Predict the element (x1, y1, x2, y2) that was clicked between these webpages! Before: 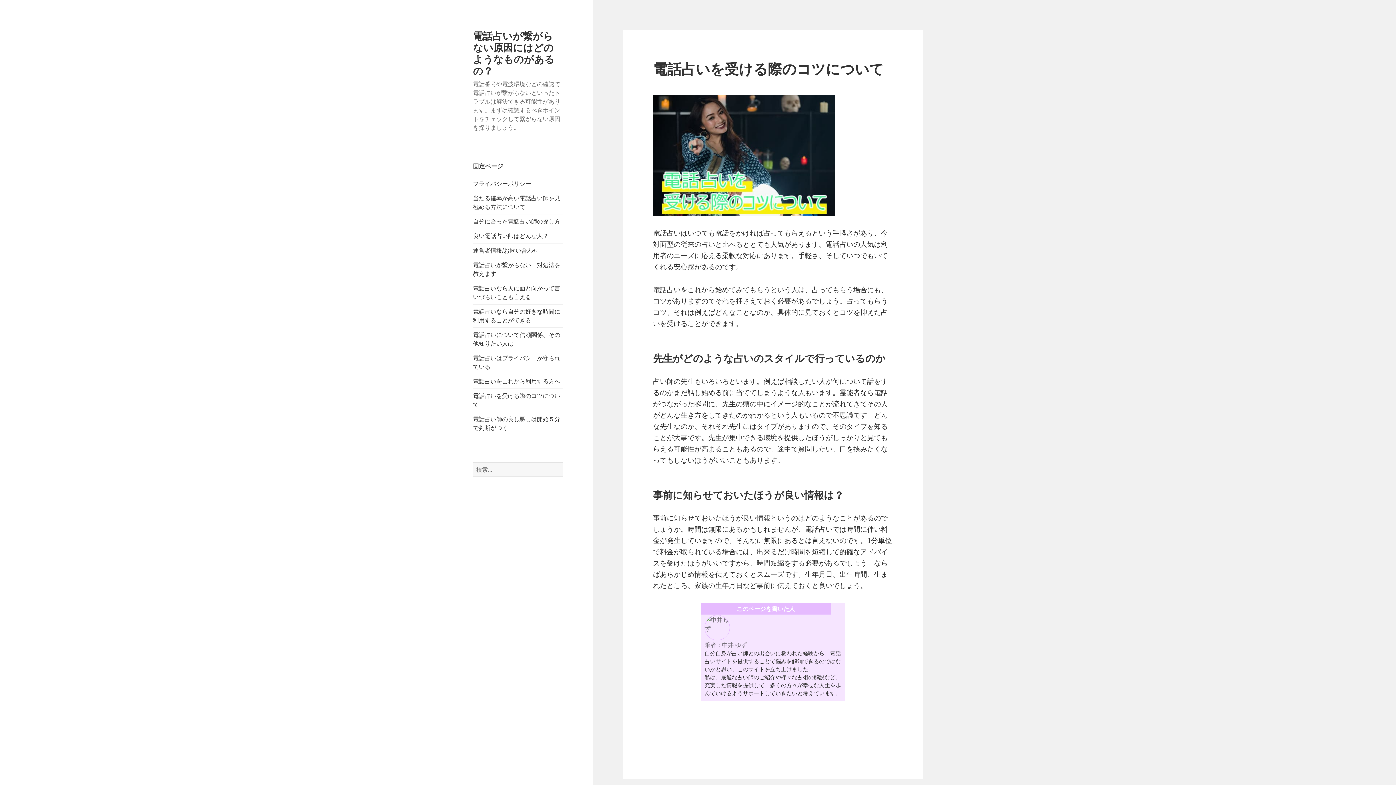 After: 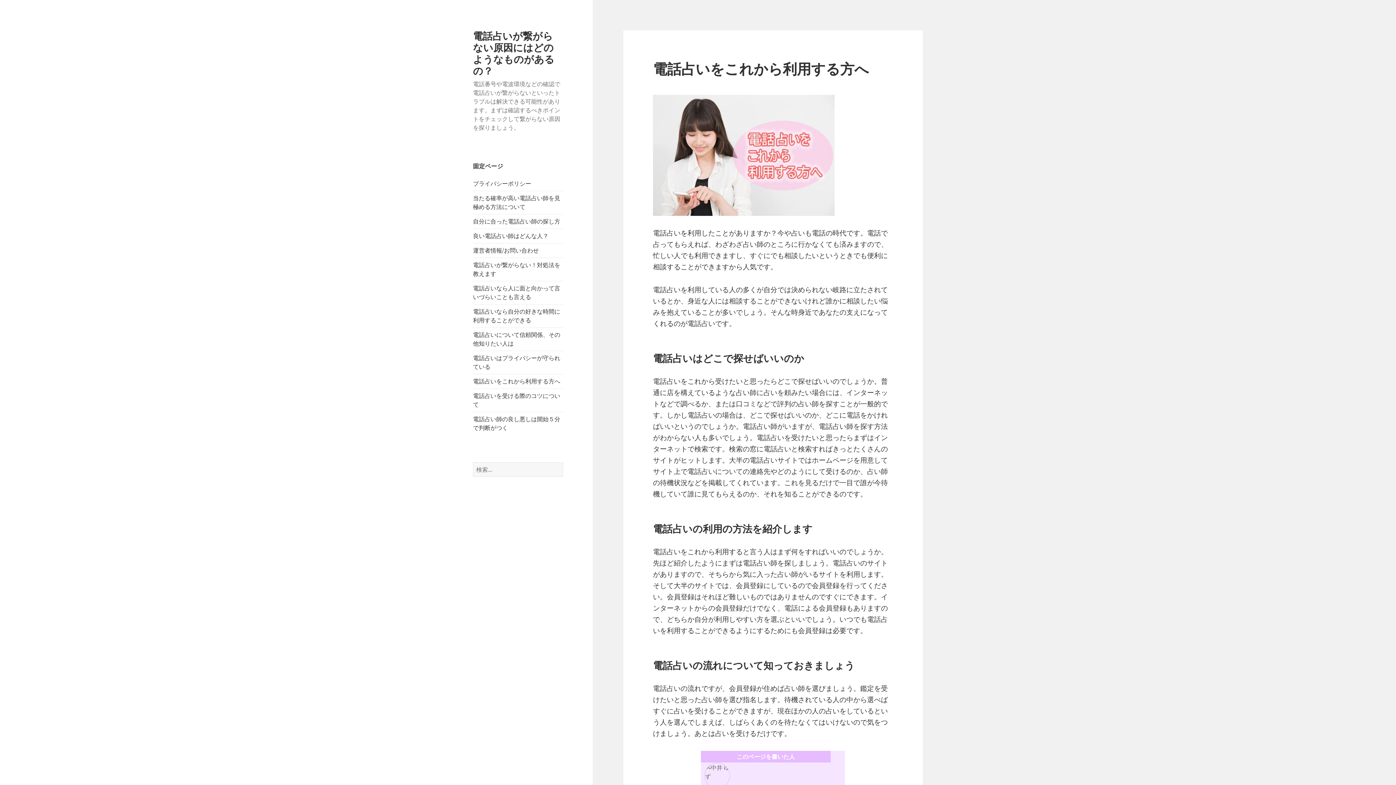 Action: label: 電話占いをこれから利用する方へ bbox: (473, 377, 560, 385)